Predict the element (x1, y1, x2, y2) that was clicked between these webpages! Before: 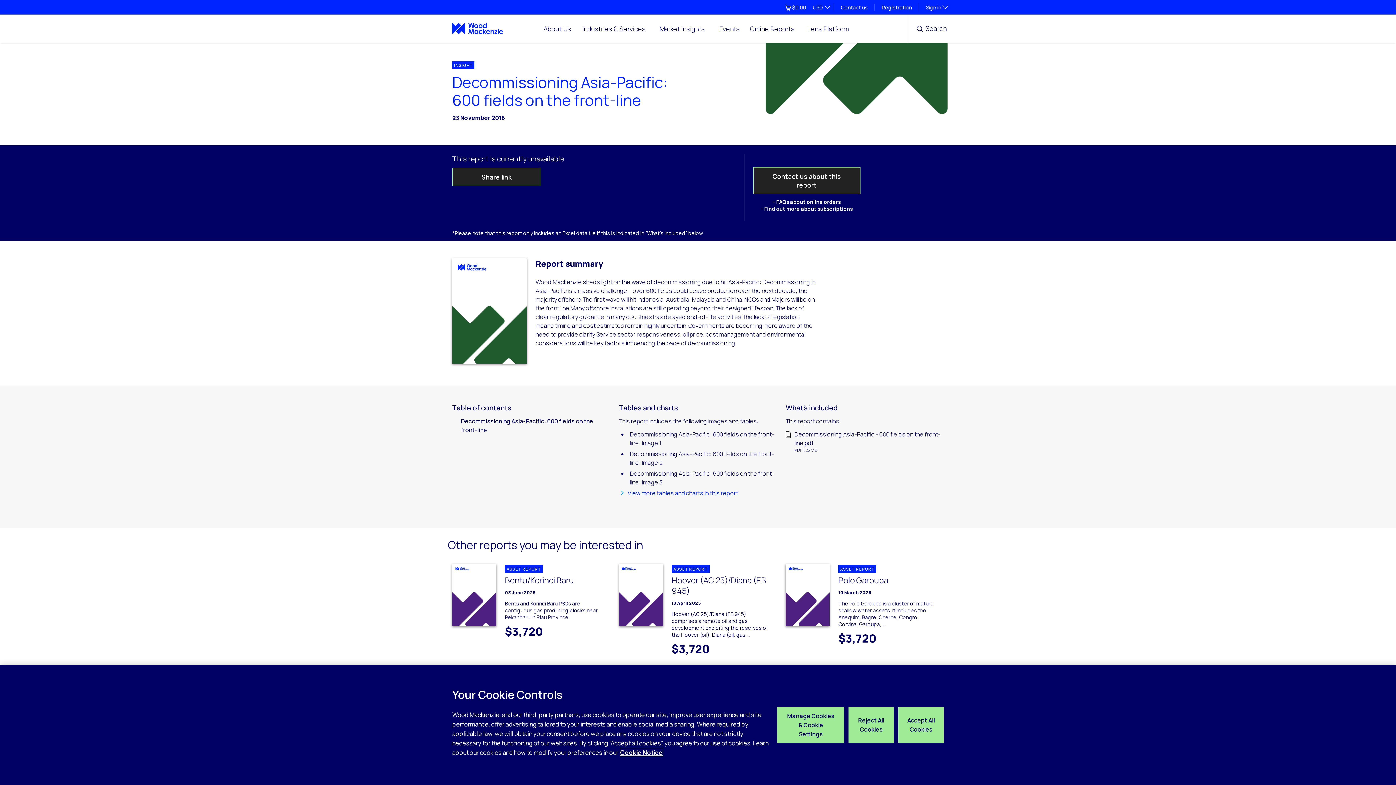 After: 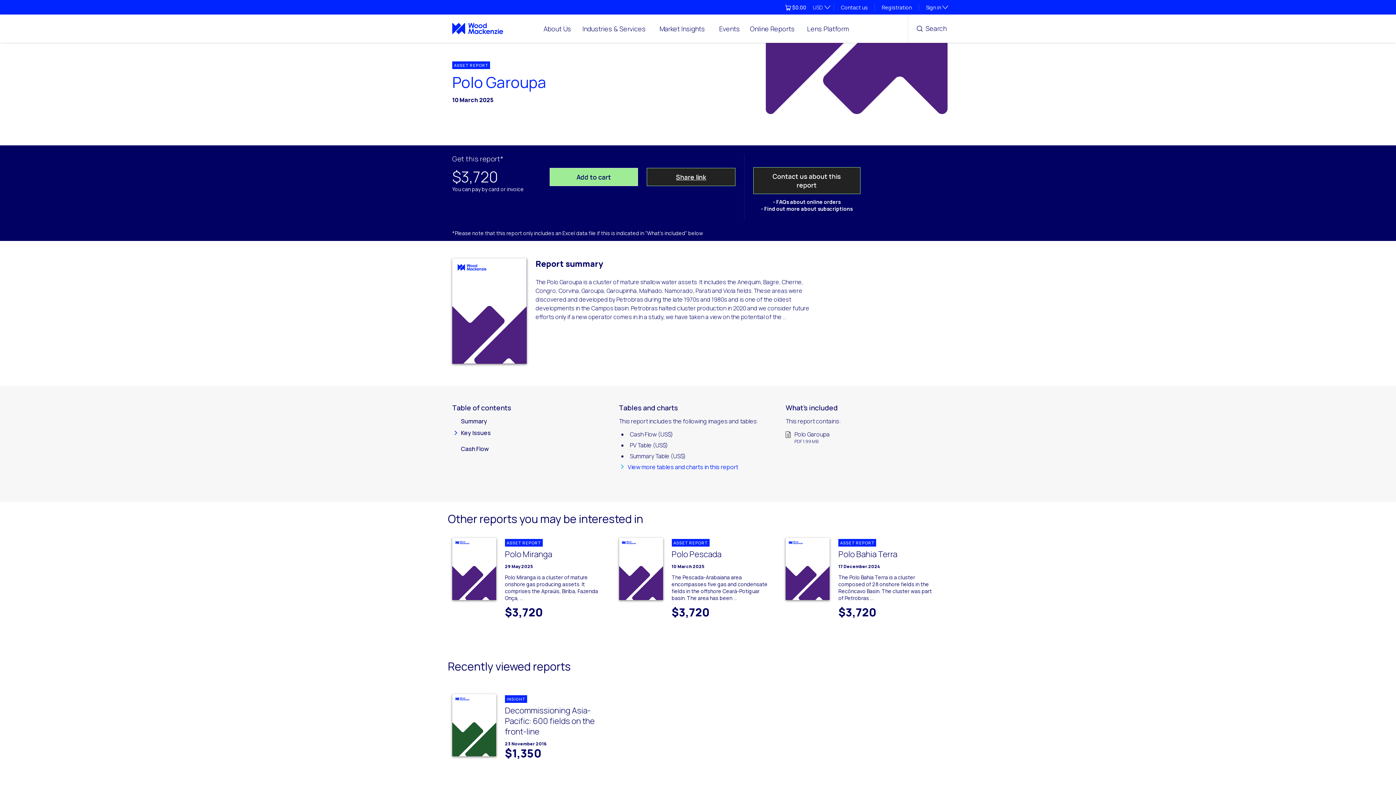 Action: bbox: (785, 564, 943, 669) label: ASSET REPORT
Polo Garoupa
10 March 2025

The Polo Garoupa is a cluster of mature shallow water assets. It includes the Anequim, Bagre, Cherne, Congro, Corvina, Garoupa, ...

$3,720